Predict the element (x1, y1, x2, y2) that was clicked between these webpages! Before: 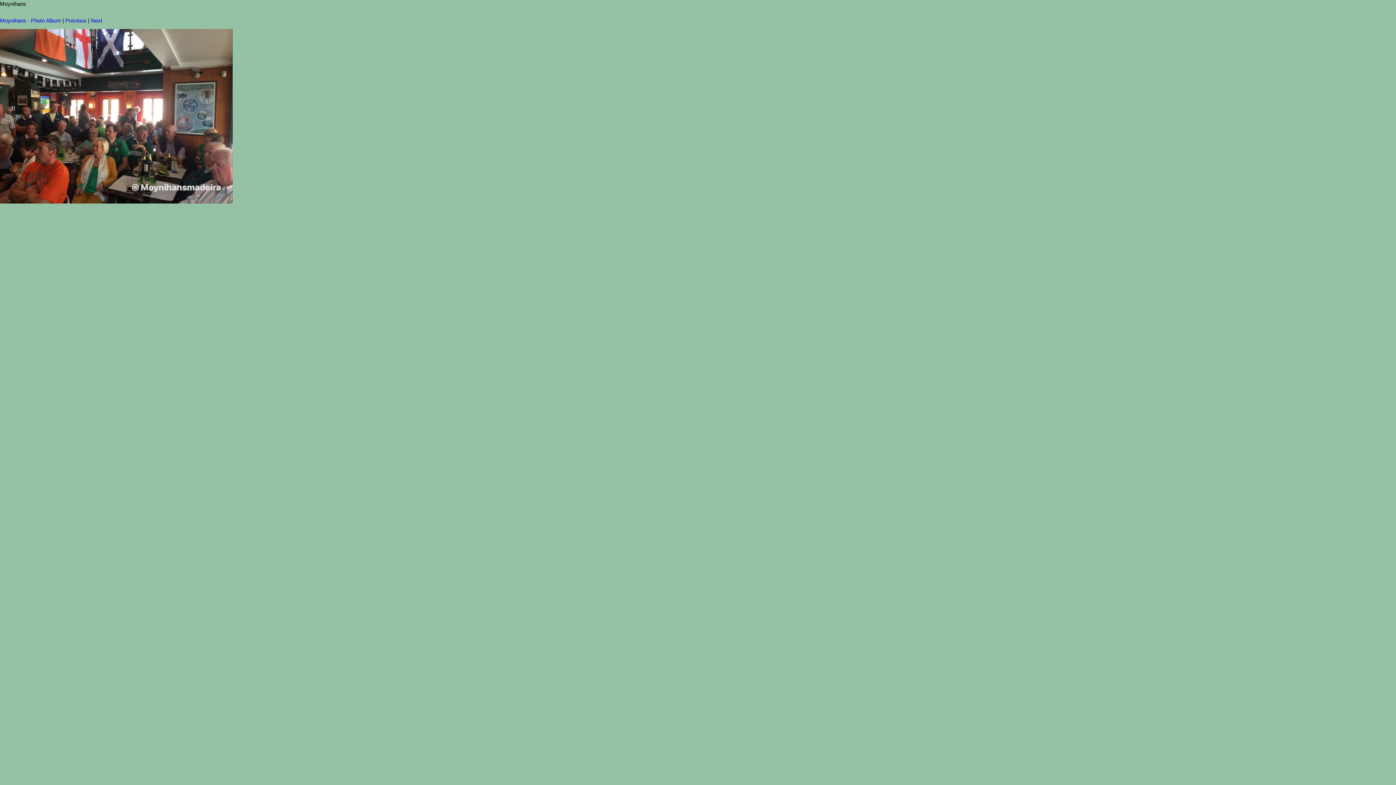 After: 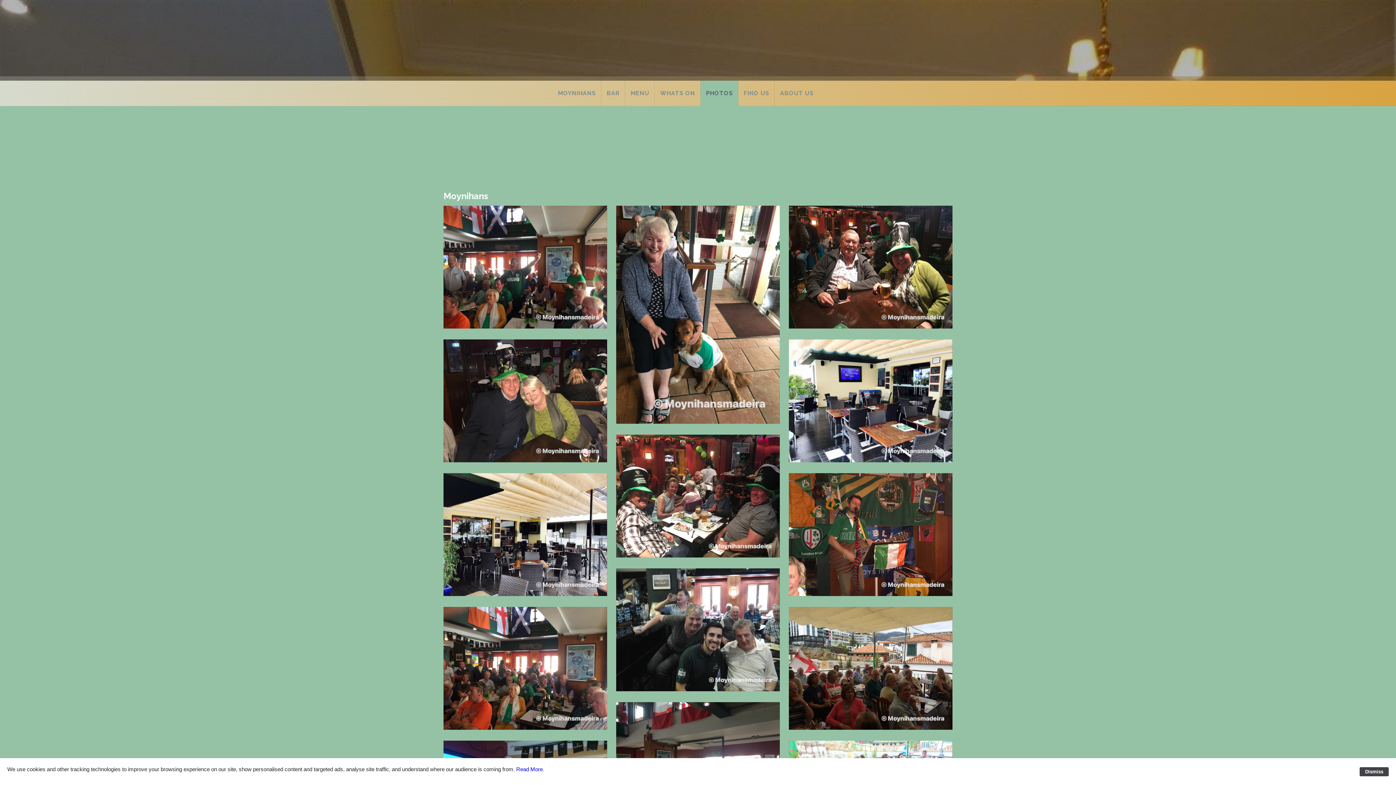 Action: label: Moynihans - Photo Album bbox: (0, 17, 61, 23)